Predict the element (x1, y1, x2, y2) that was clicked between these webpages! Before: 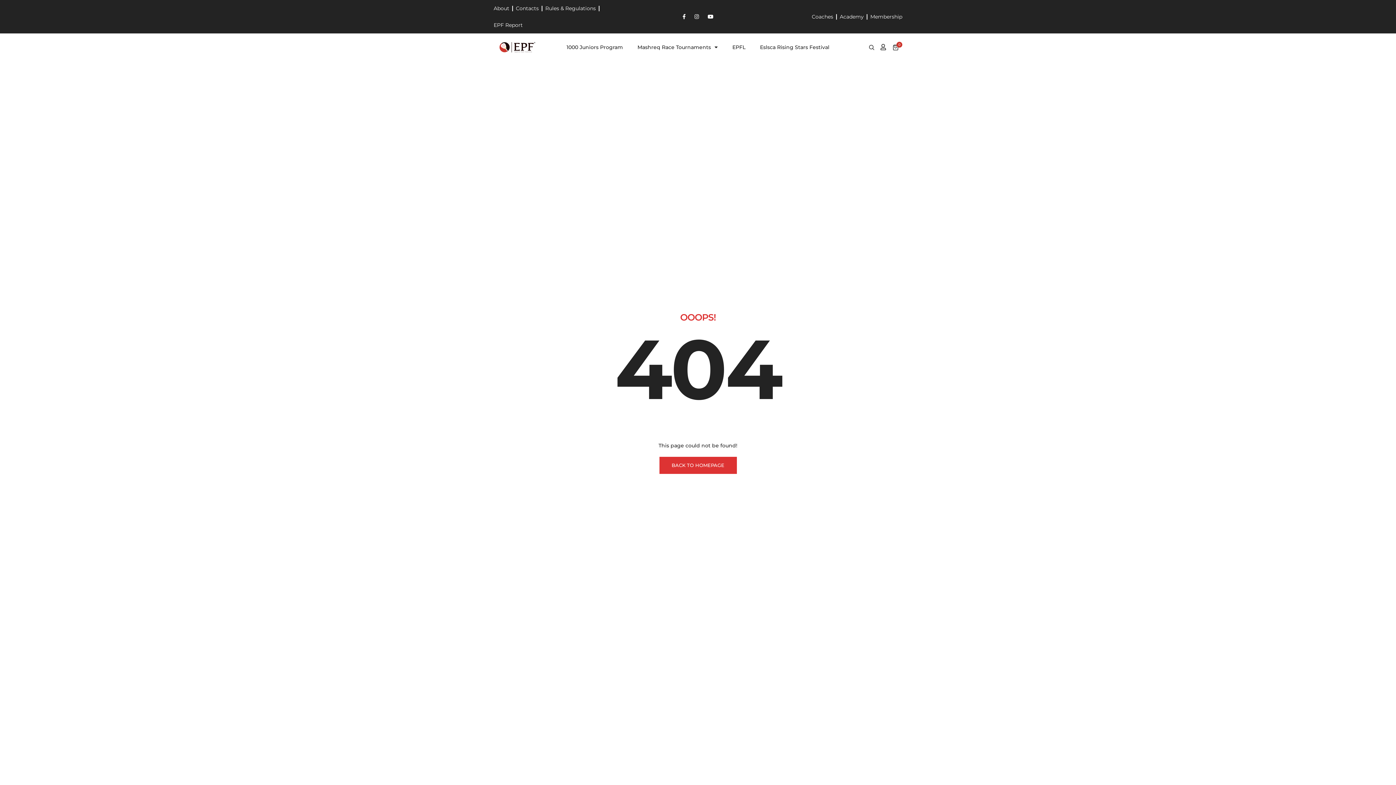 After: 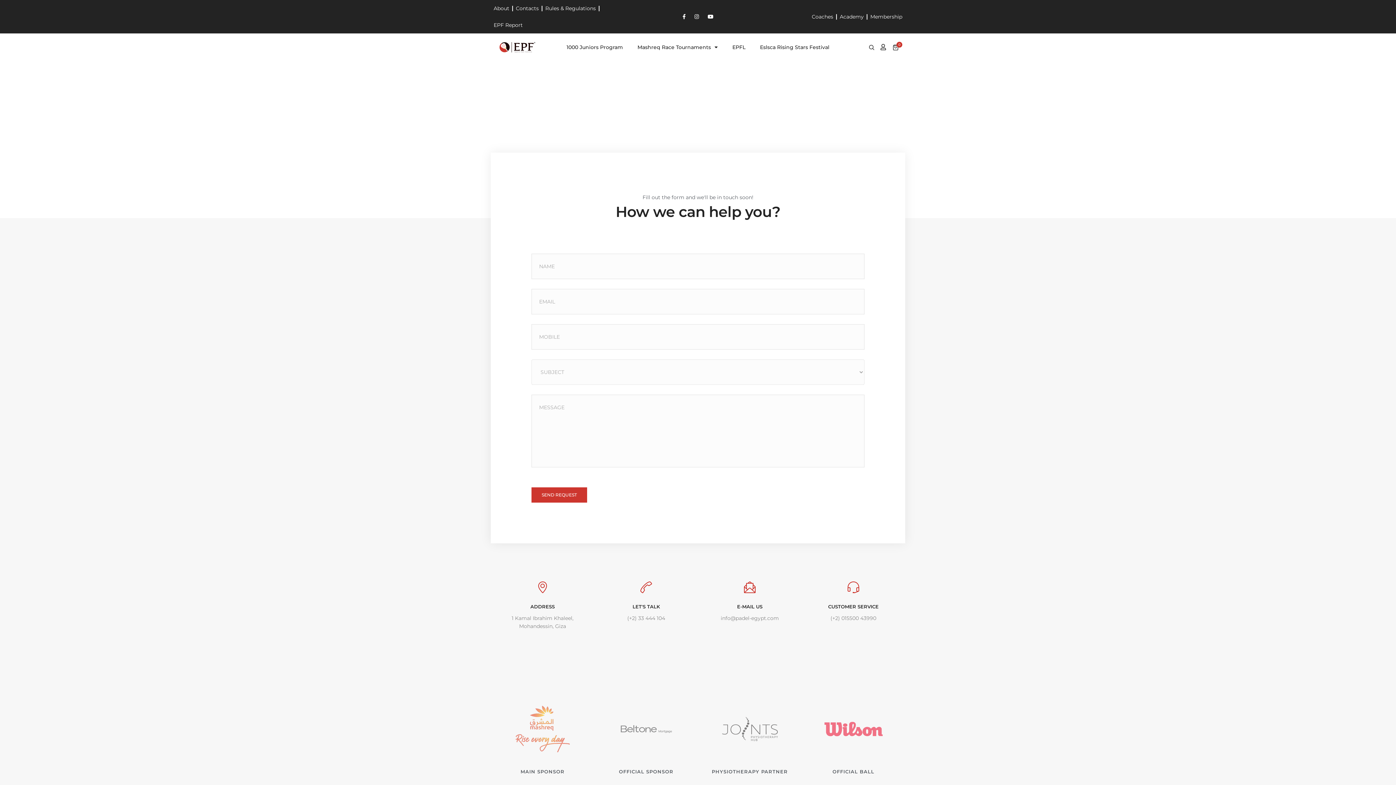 Action: label: Contacts bbox: (513, 0, 541, 16)